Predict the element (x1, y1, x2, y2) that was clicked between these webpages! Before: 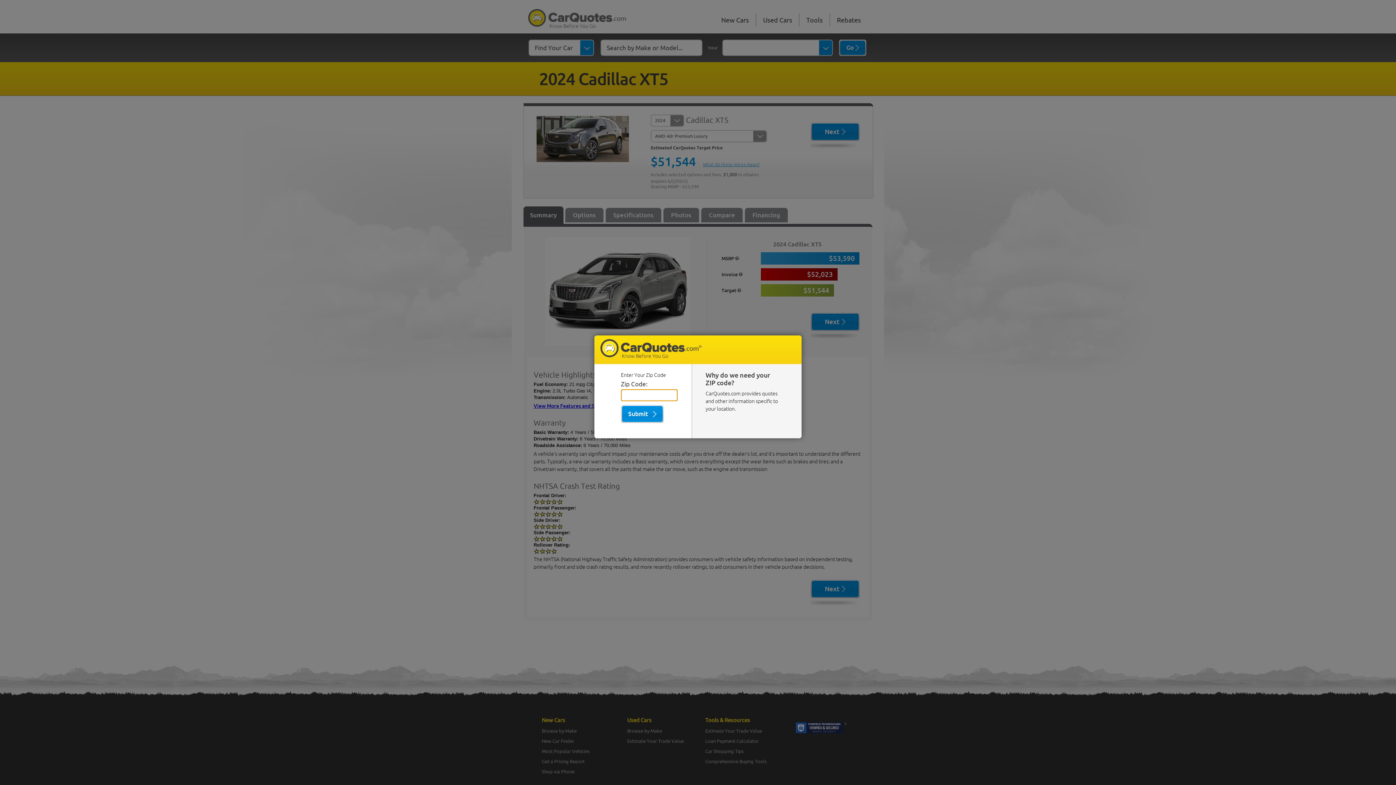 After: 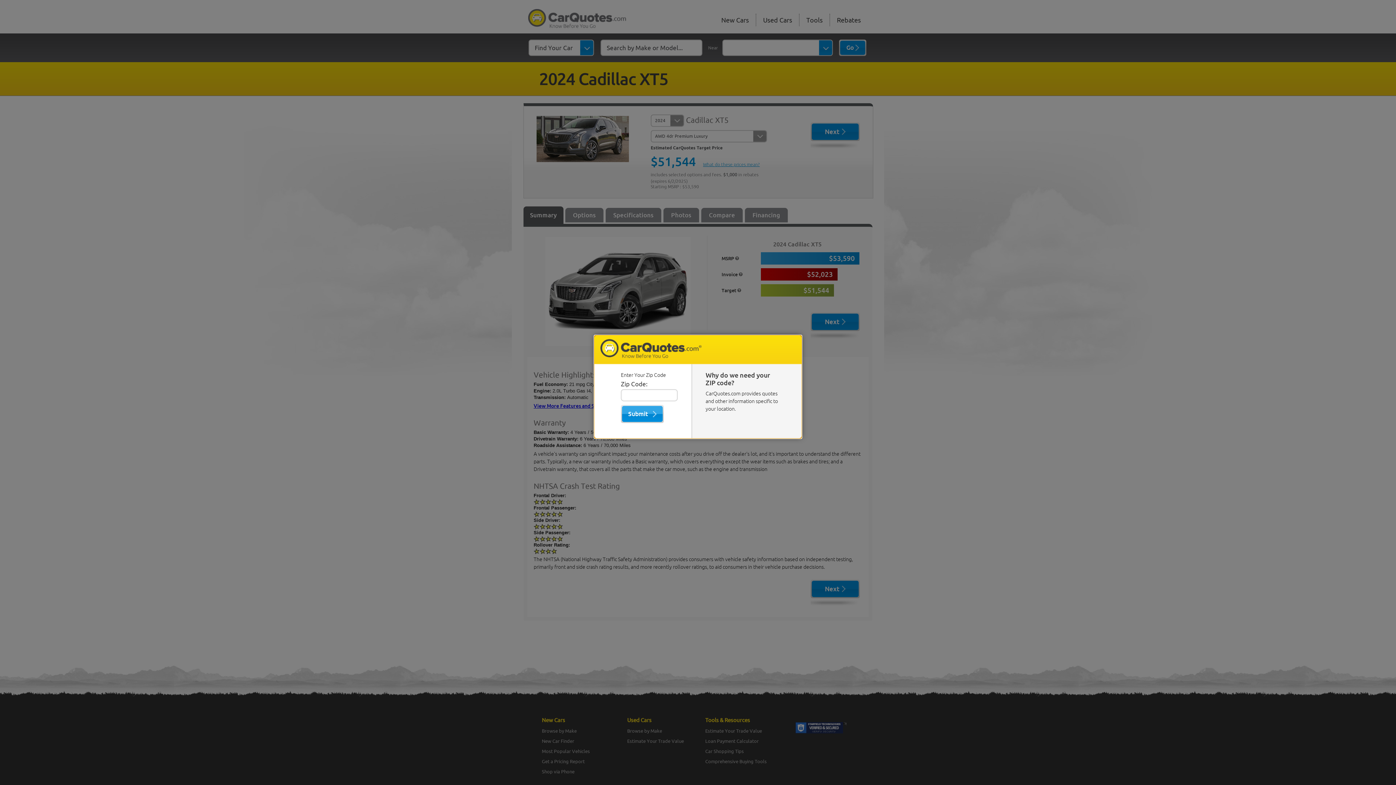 Action: label: Submit bbox: (622, 406, 662, 422)